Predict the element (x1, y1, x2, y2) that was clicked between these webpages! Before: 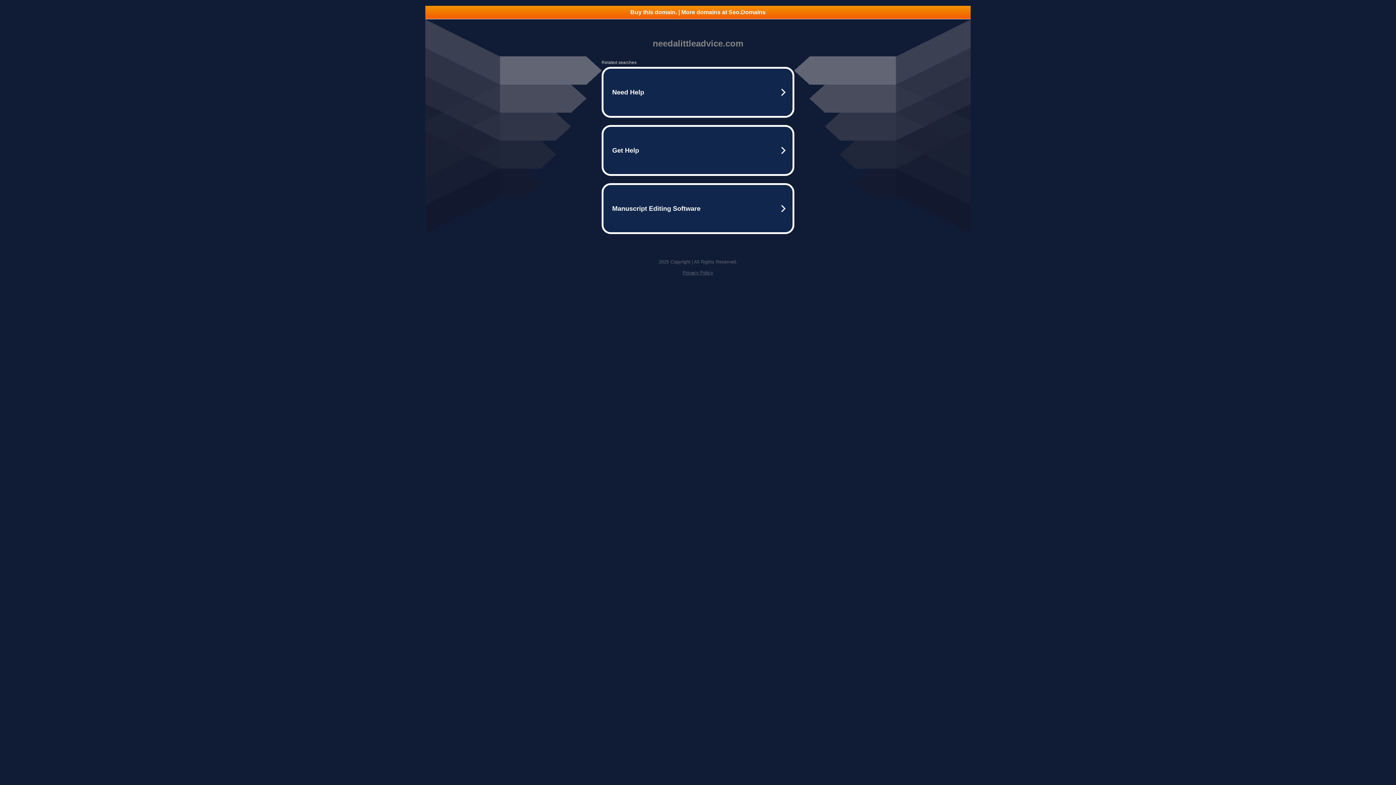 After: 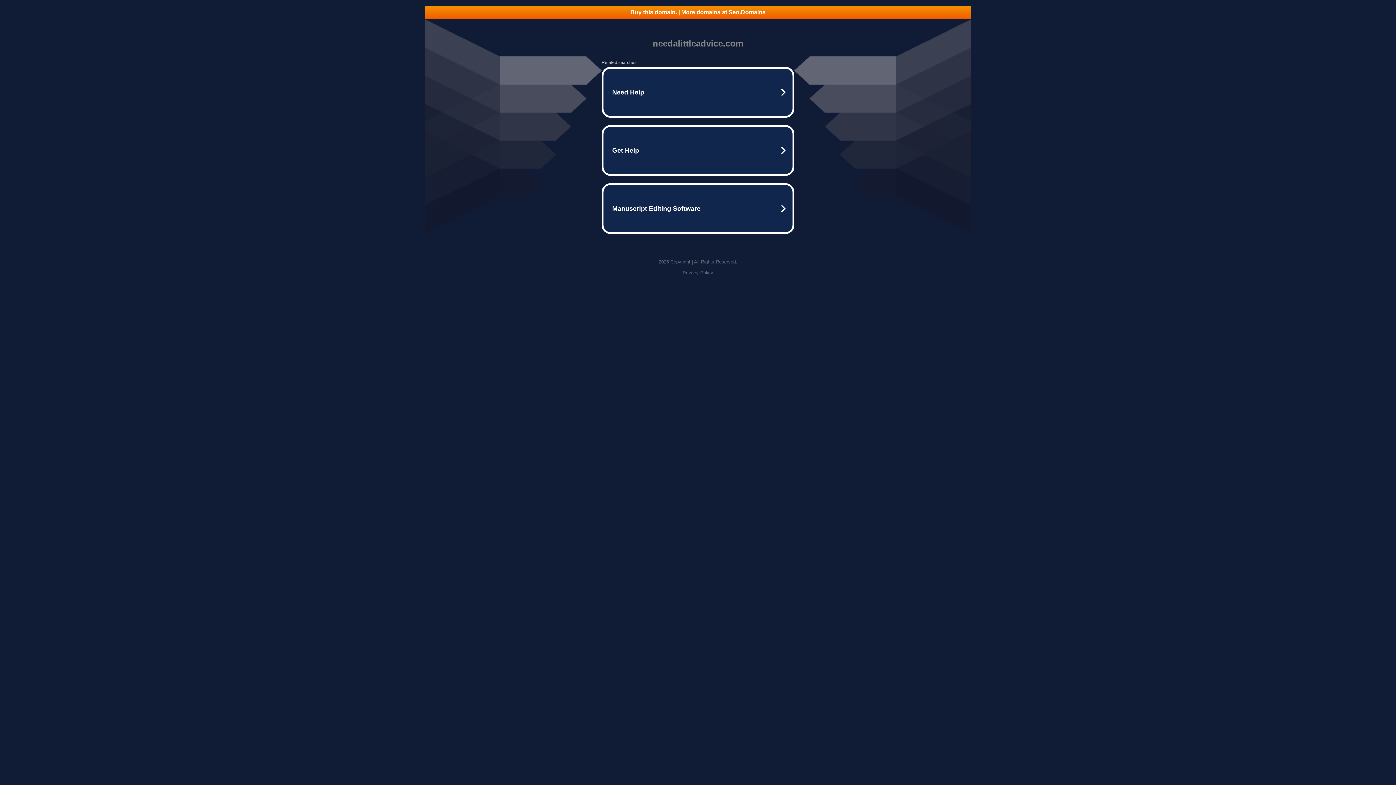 Action: bbox: (682, 270, 713, 275) label: Privacy Policy